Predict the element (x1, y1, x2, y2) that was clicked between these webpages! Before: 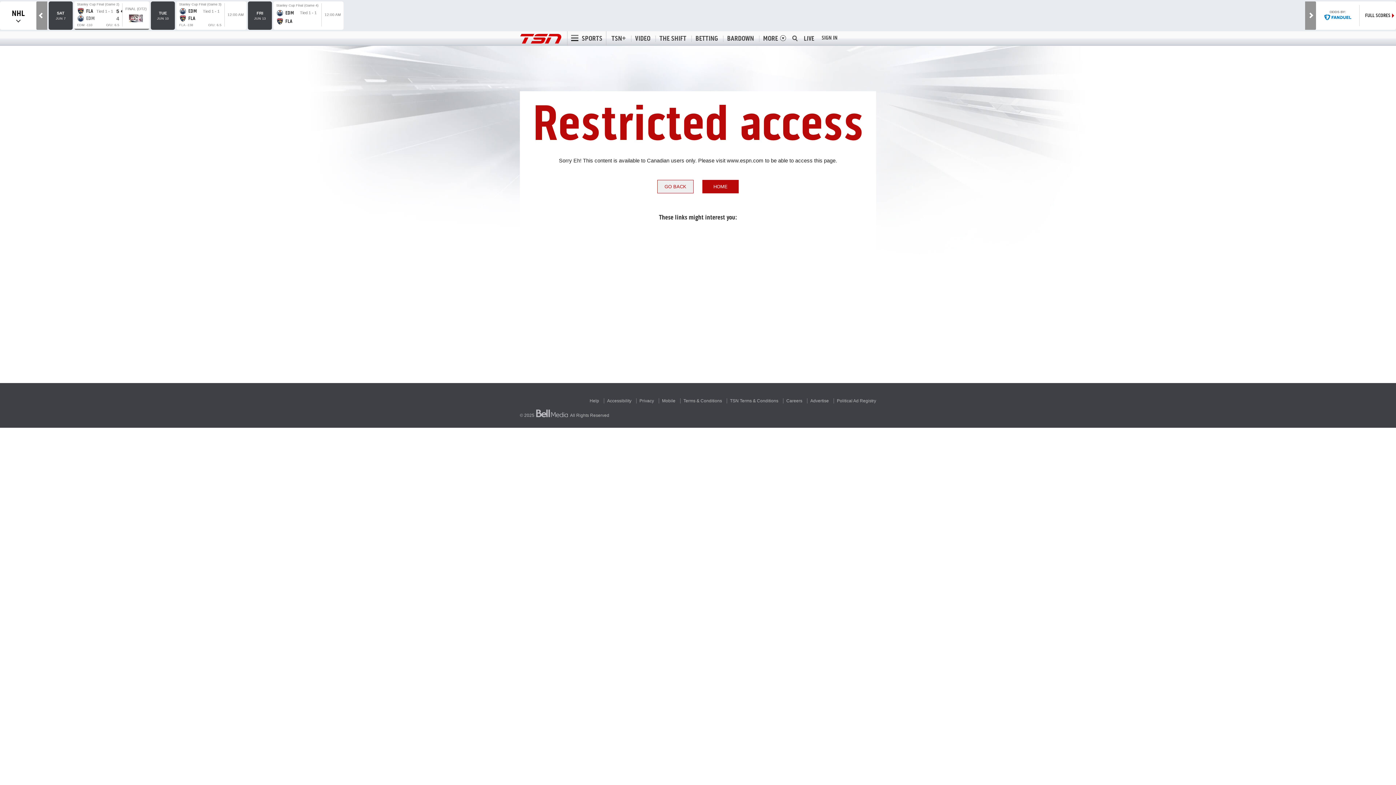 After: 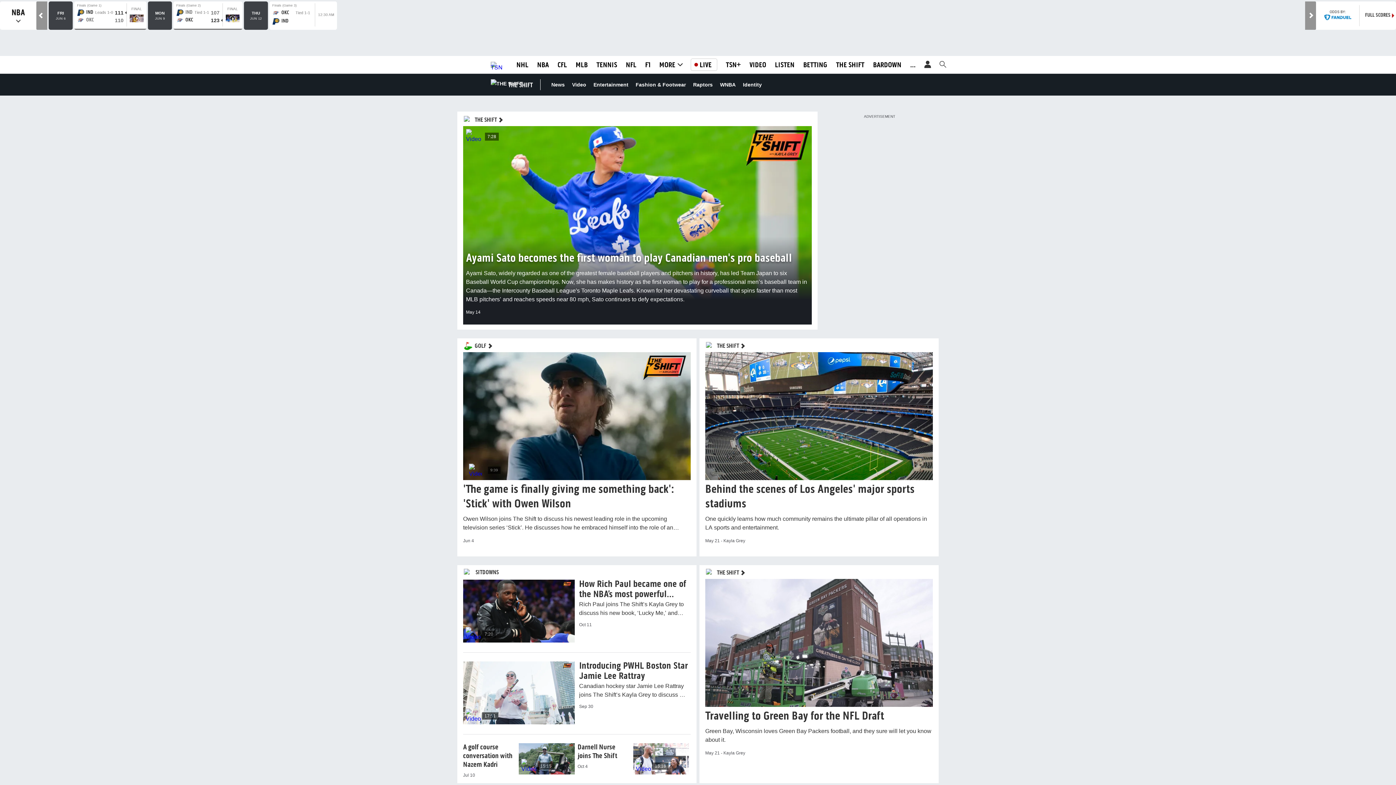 Action: bbox: (655, 35, 690, 41) label: THE SHIFT